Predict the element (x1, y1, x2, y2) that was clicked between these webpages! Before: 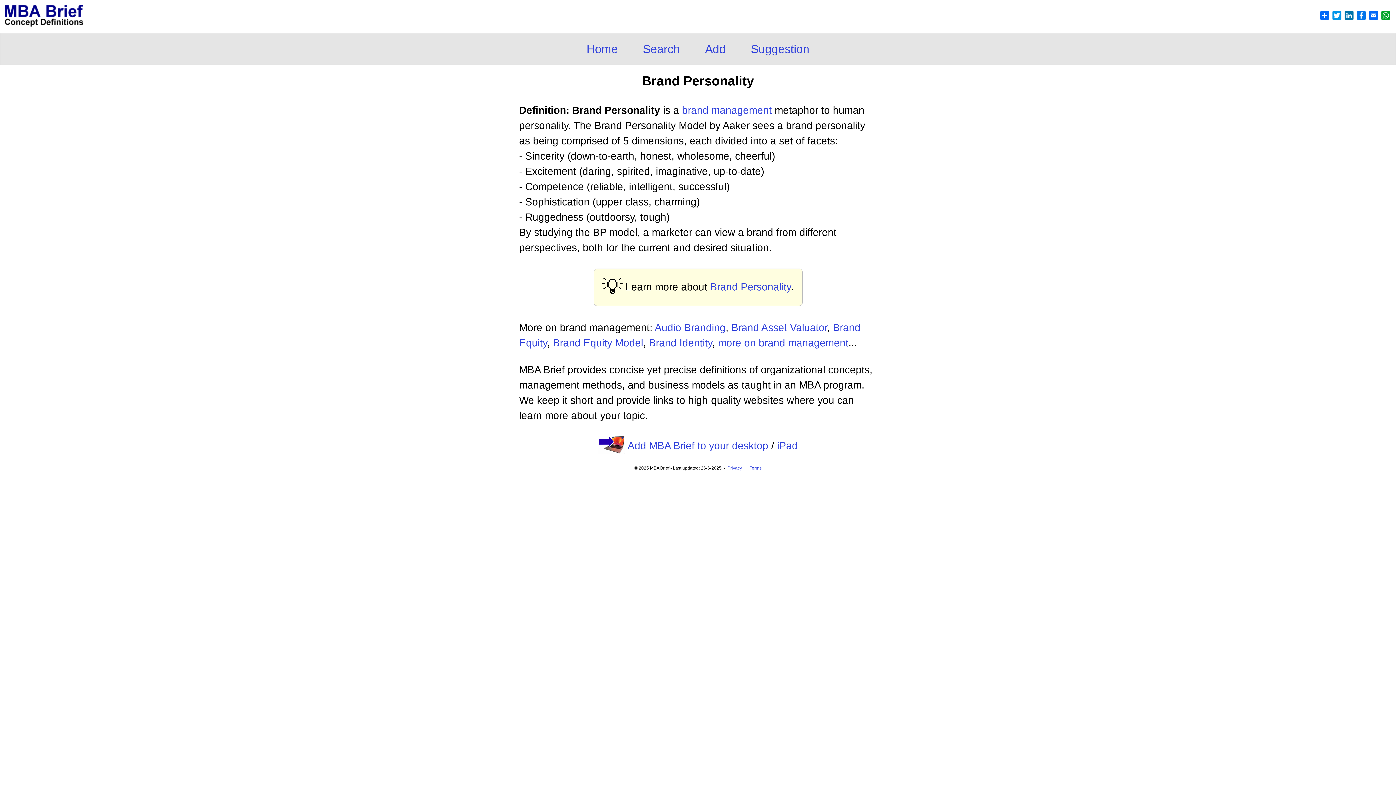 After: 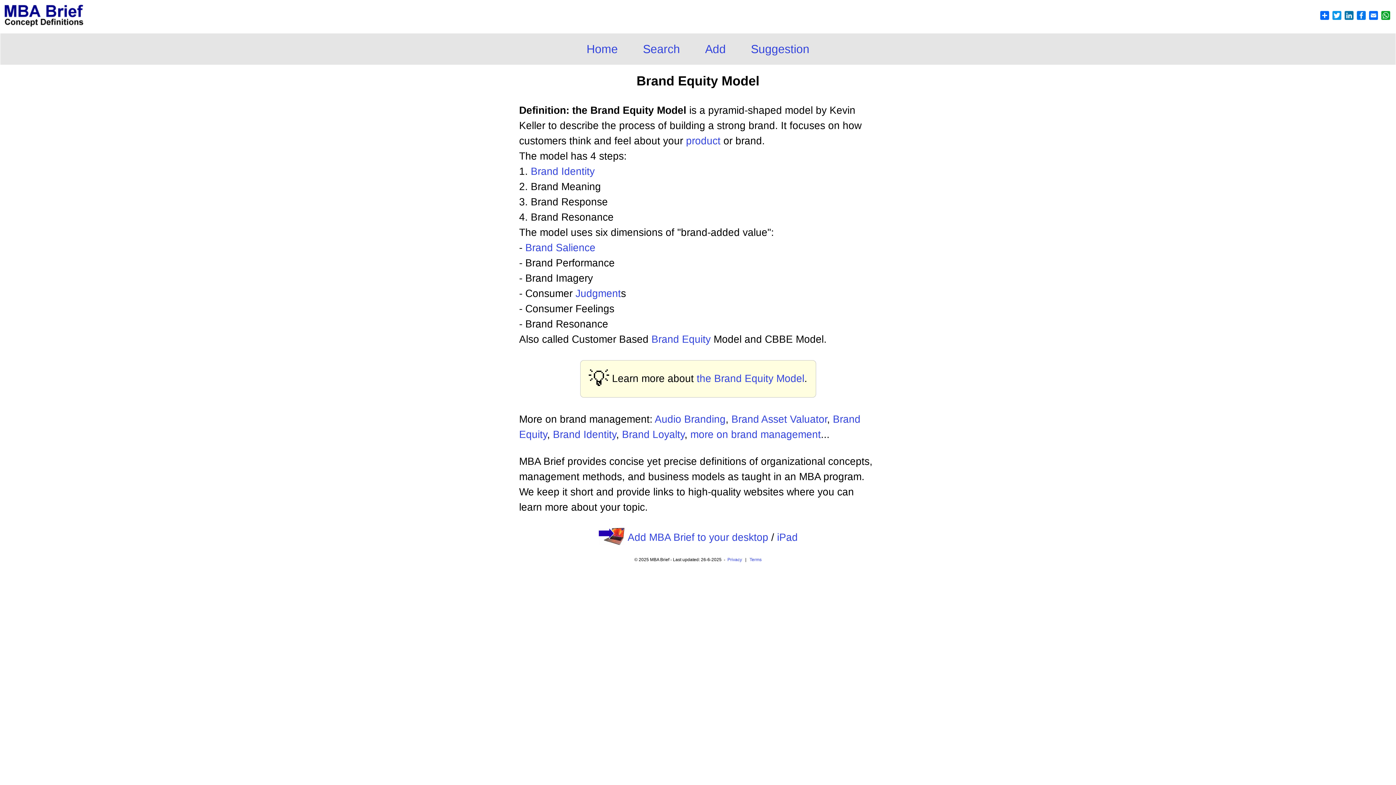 Action: label: Brand Equity Model bbox: (553, 337, 643, 348)